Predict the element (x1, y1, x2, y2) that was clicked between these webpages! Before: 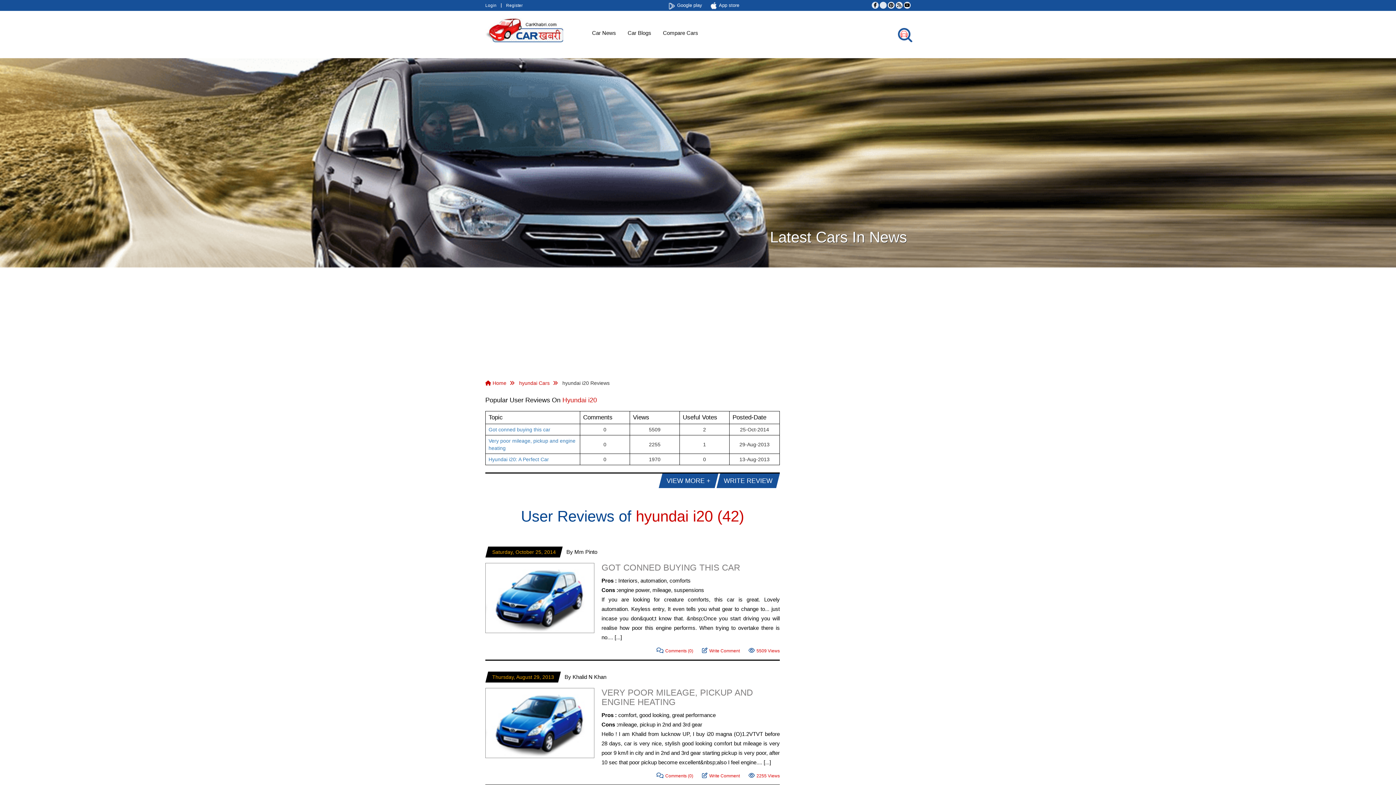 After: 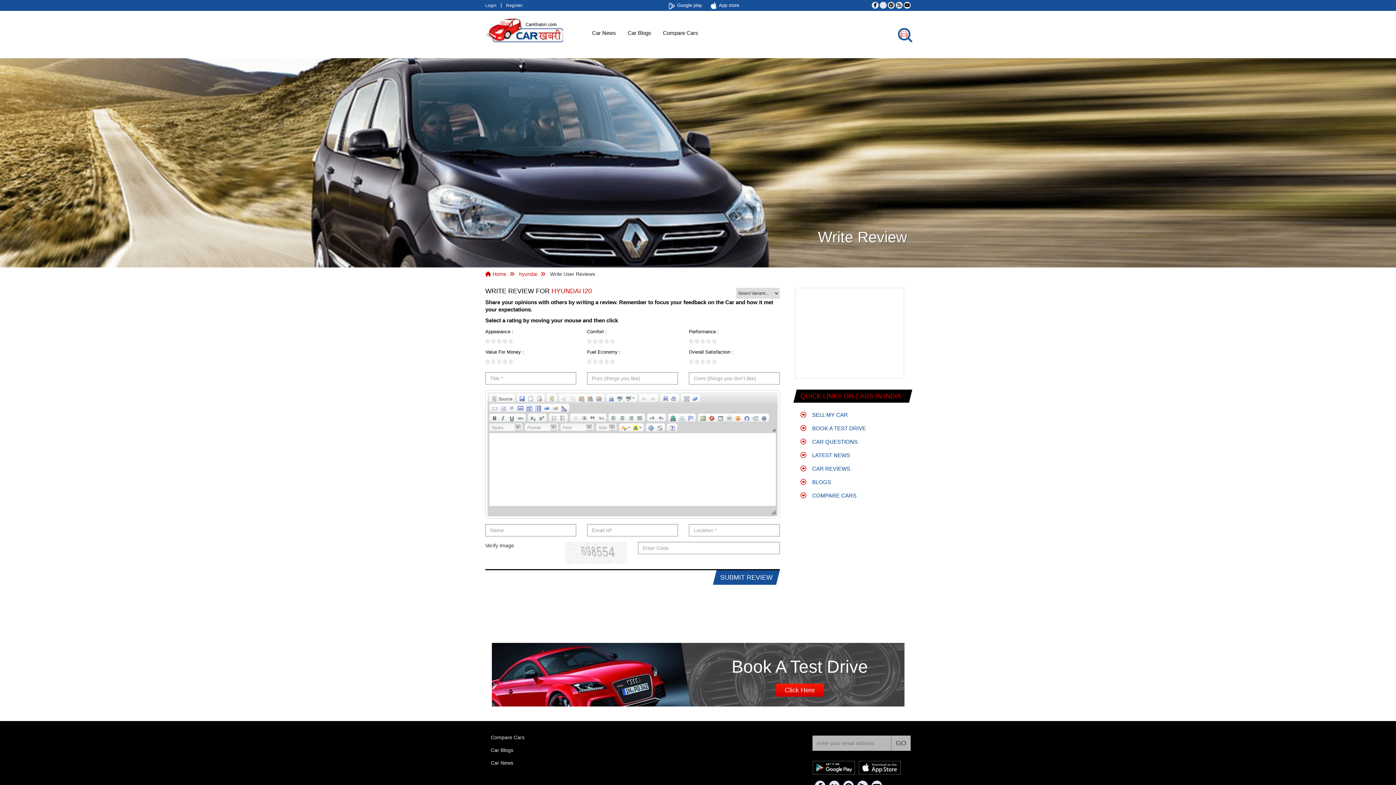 Action: label: Write Comment bbox: (702, 646, 740, 654)